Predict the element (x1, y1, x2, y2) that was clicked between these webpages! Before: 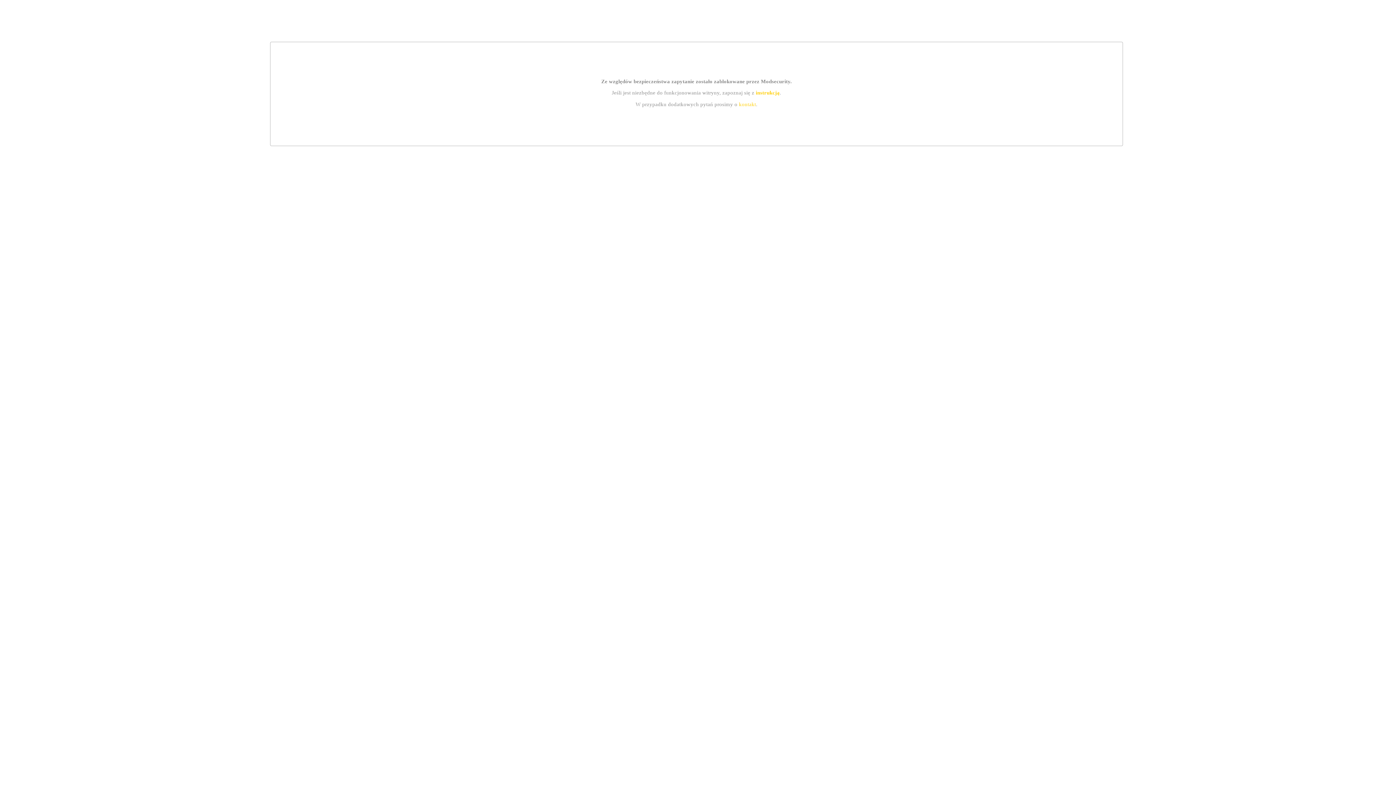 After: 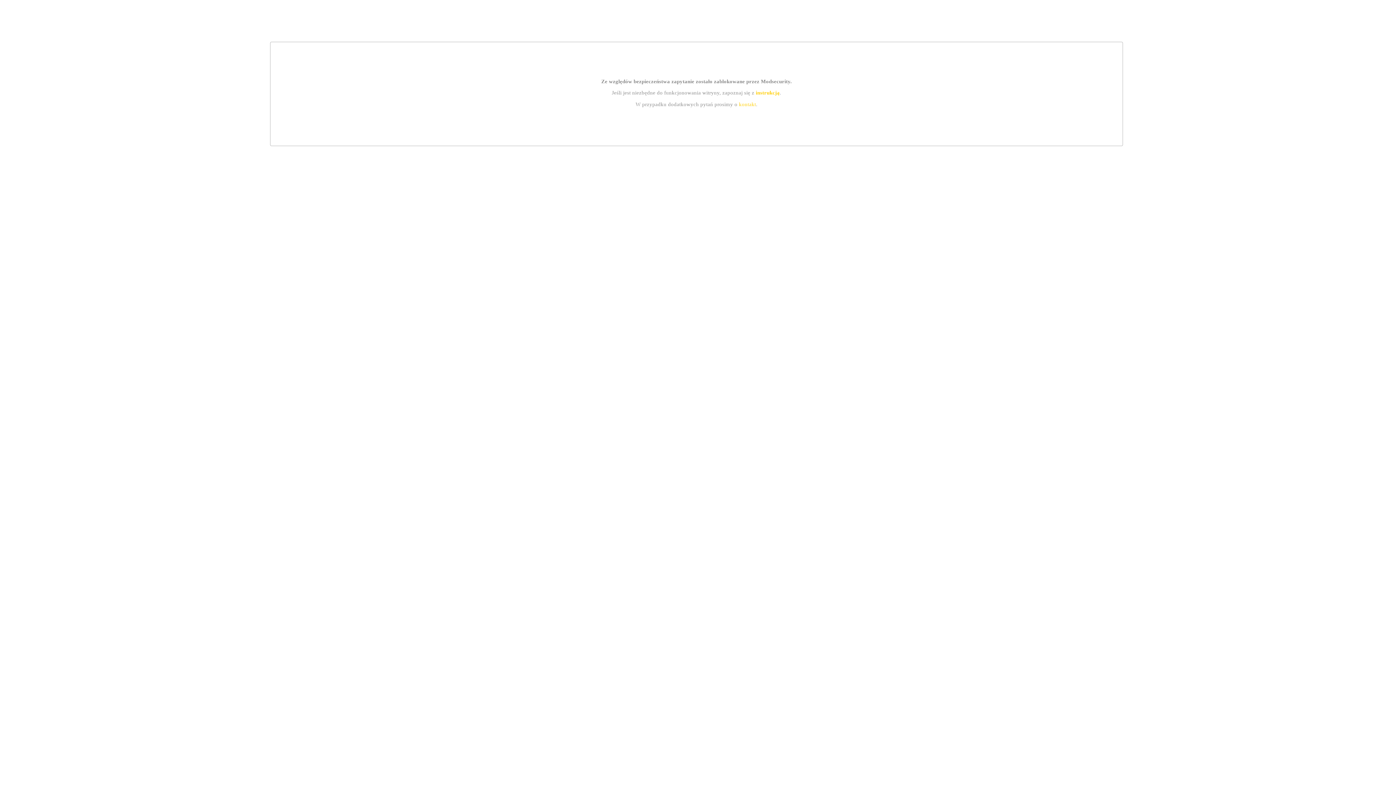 Action: bbox: (755, 89, 779, 95) label: instrukcją